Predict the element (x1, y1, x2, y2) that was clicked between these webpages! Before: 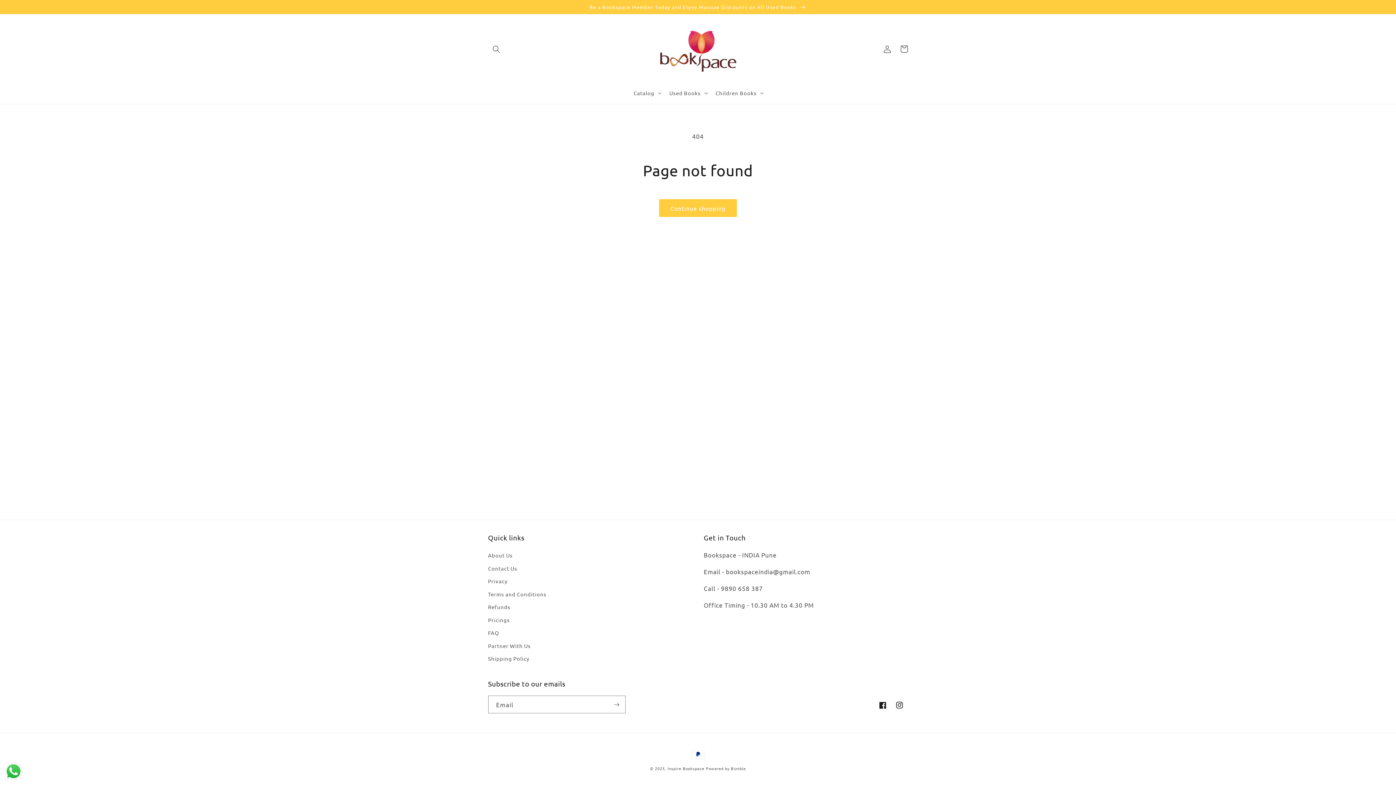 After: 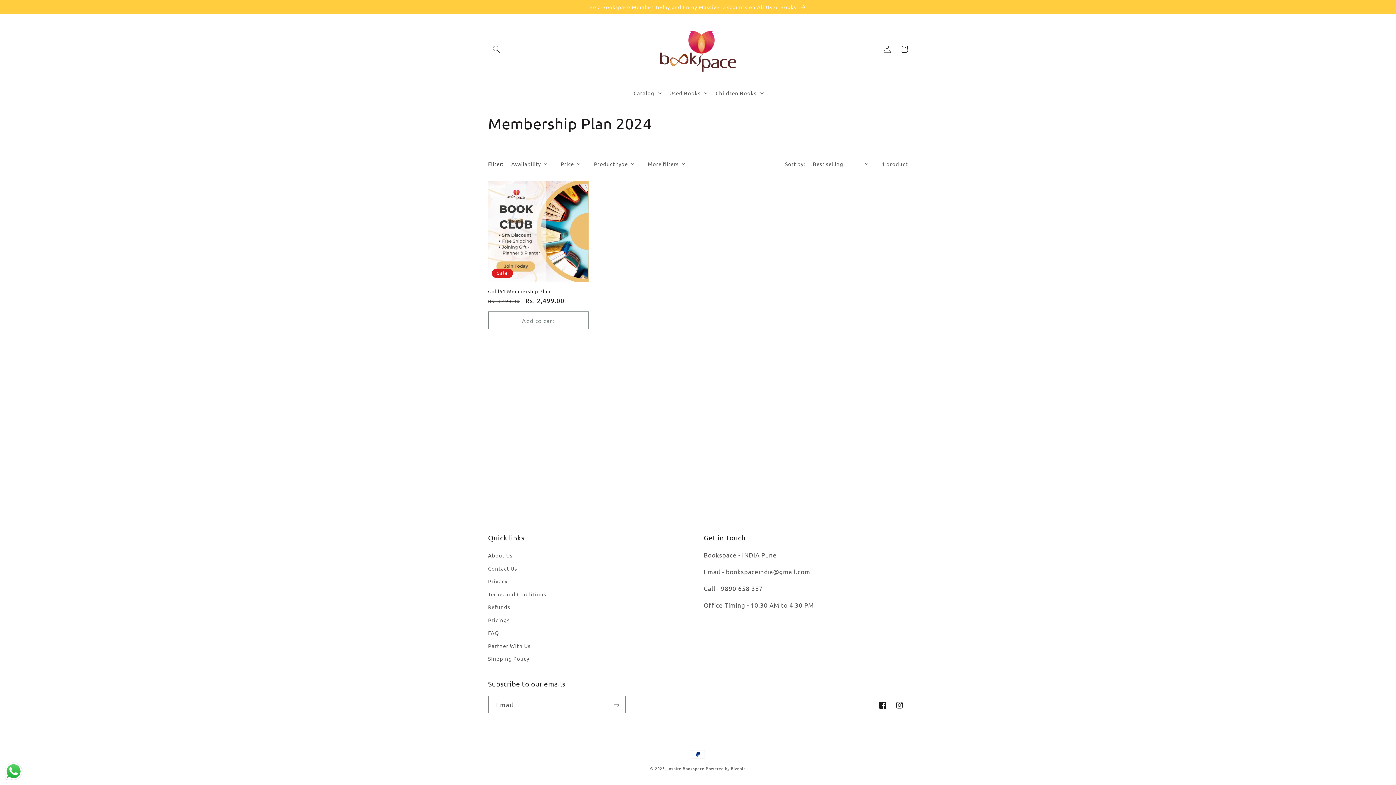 Action: label: Be a Bookspace Member Today and Enjoy Massive Discounts on All Used Books  bbox: (0, 0, 1396, 13)